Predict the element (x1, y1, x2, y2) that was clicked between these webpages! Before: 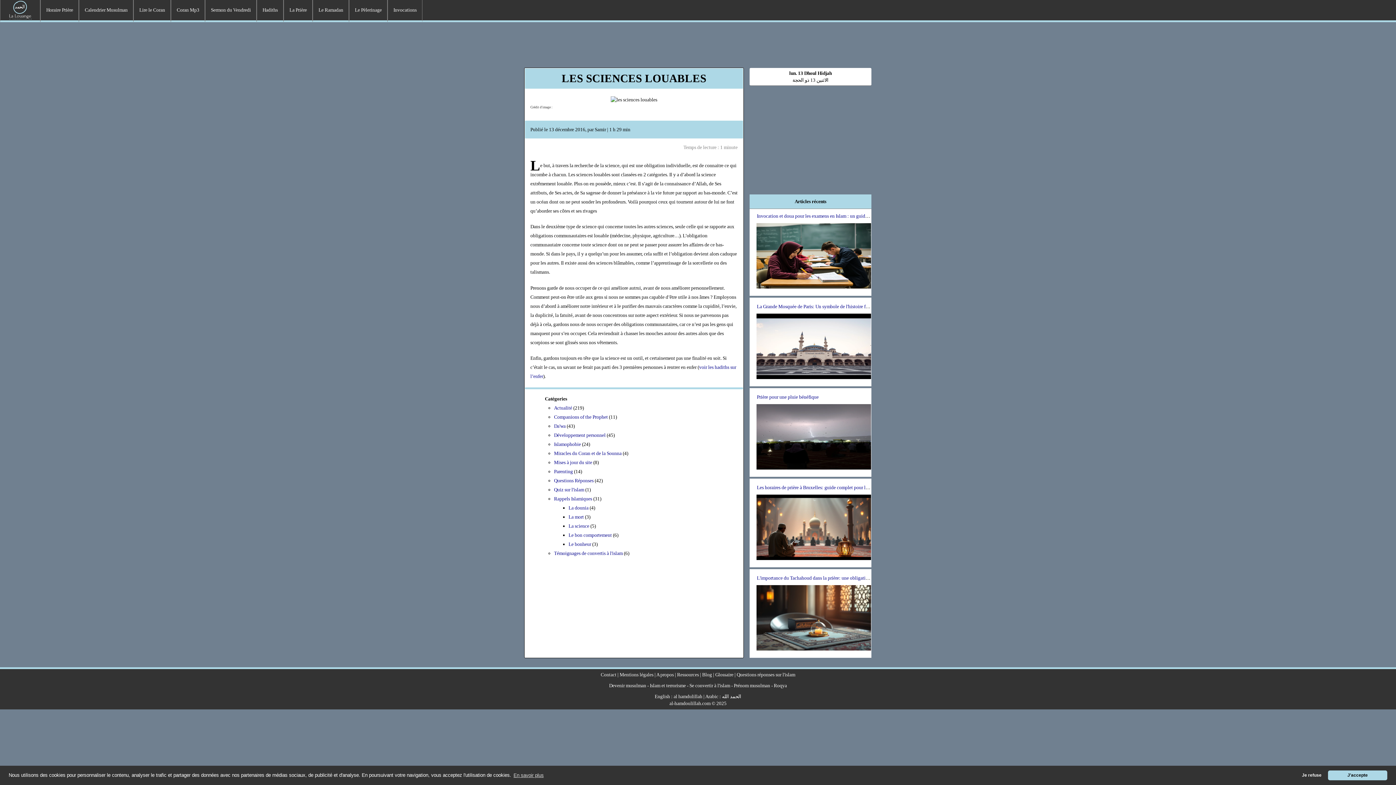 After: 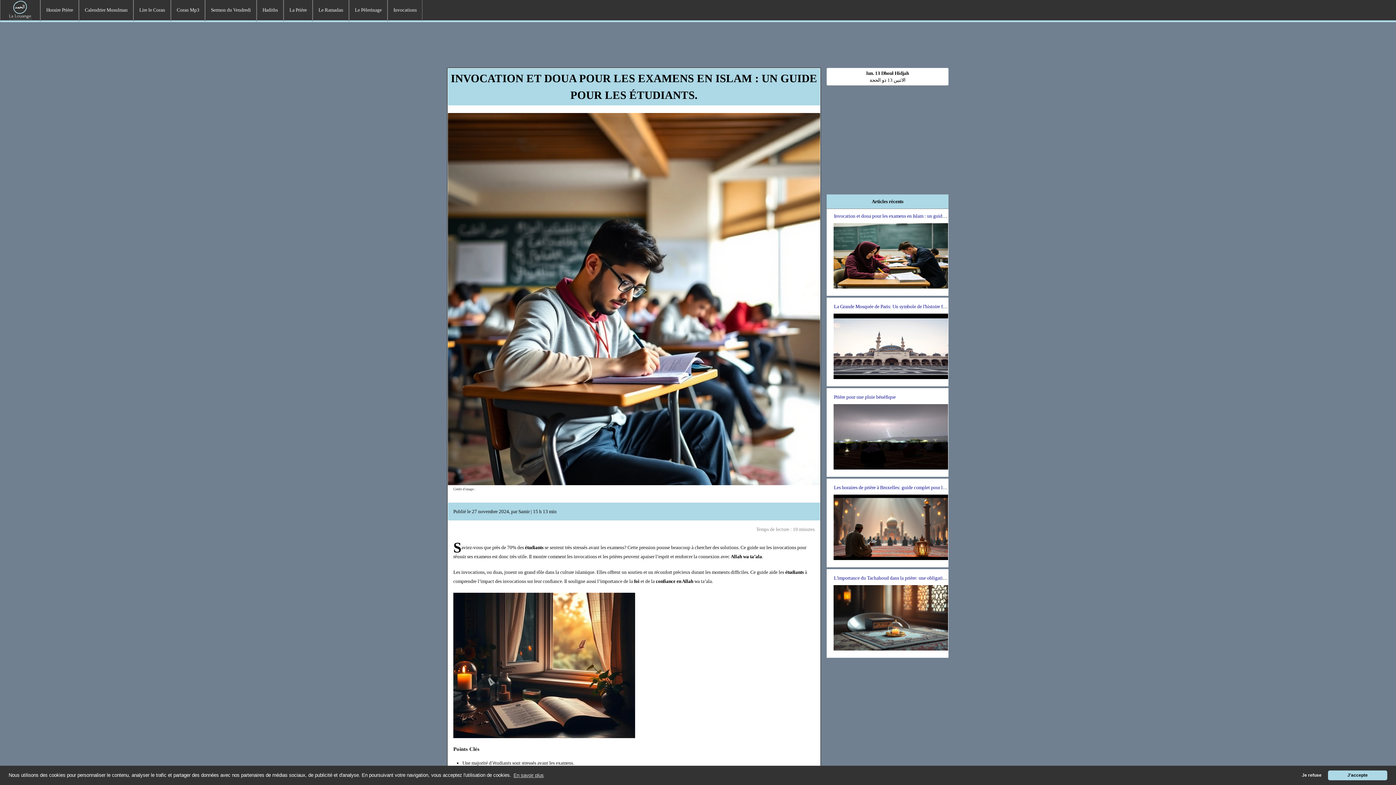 Action: label: Invocation et doua pour les examens en Islam : un guide pour les étudiants. bbox: (757, 213, 904, 218)